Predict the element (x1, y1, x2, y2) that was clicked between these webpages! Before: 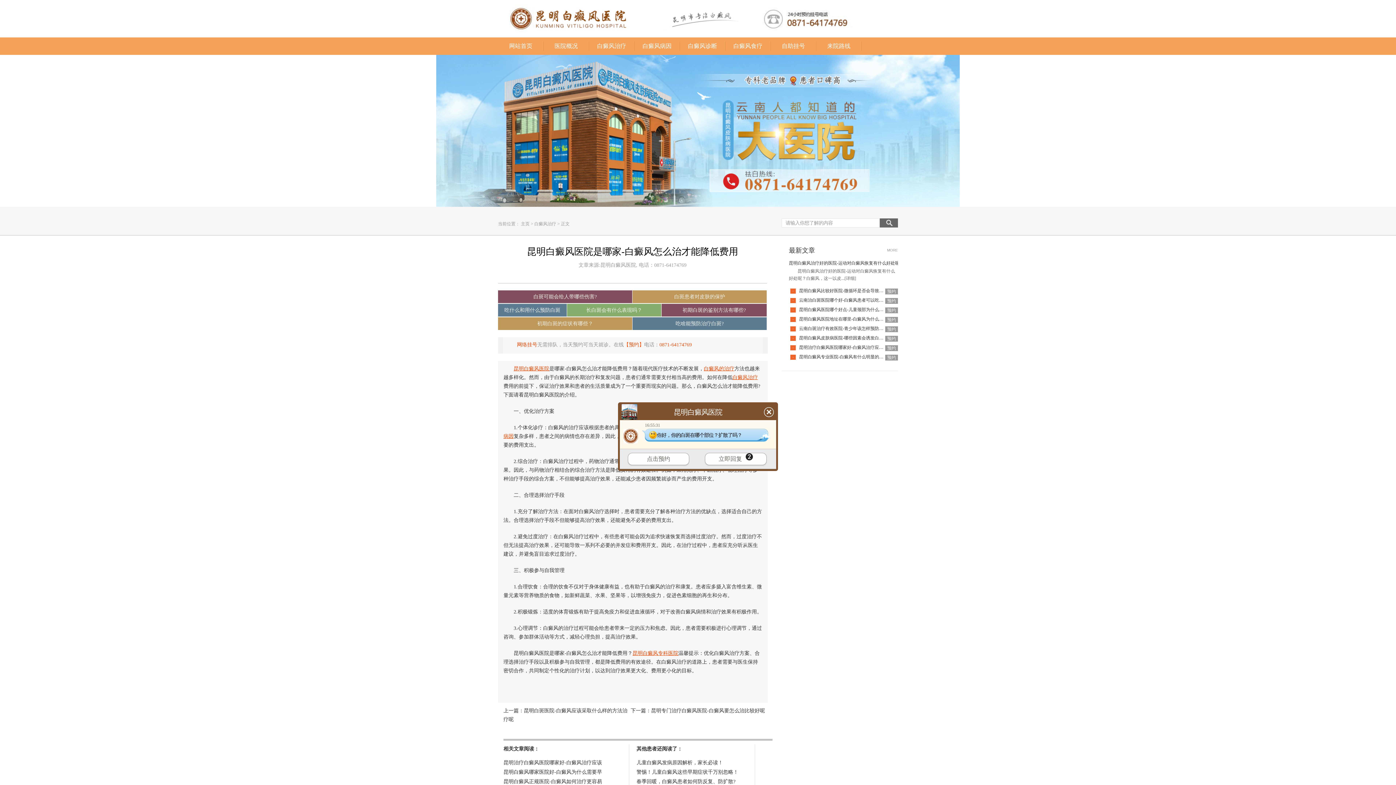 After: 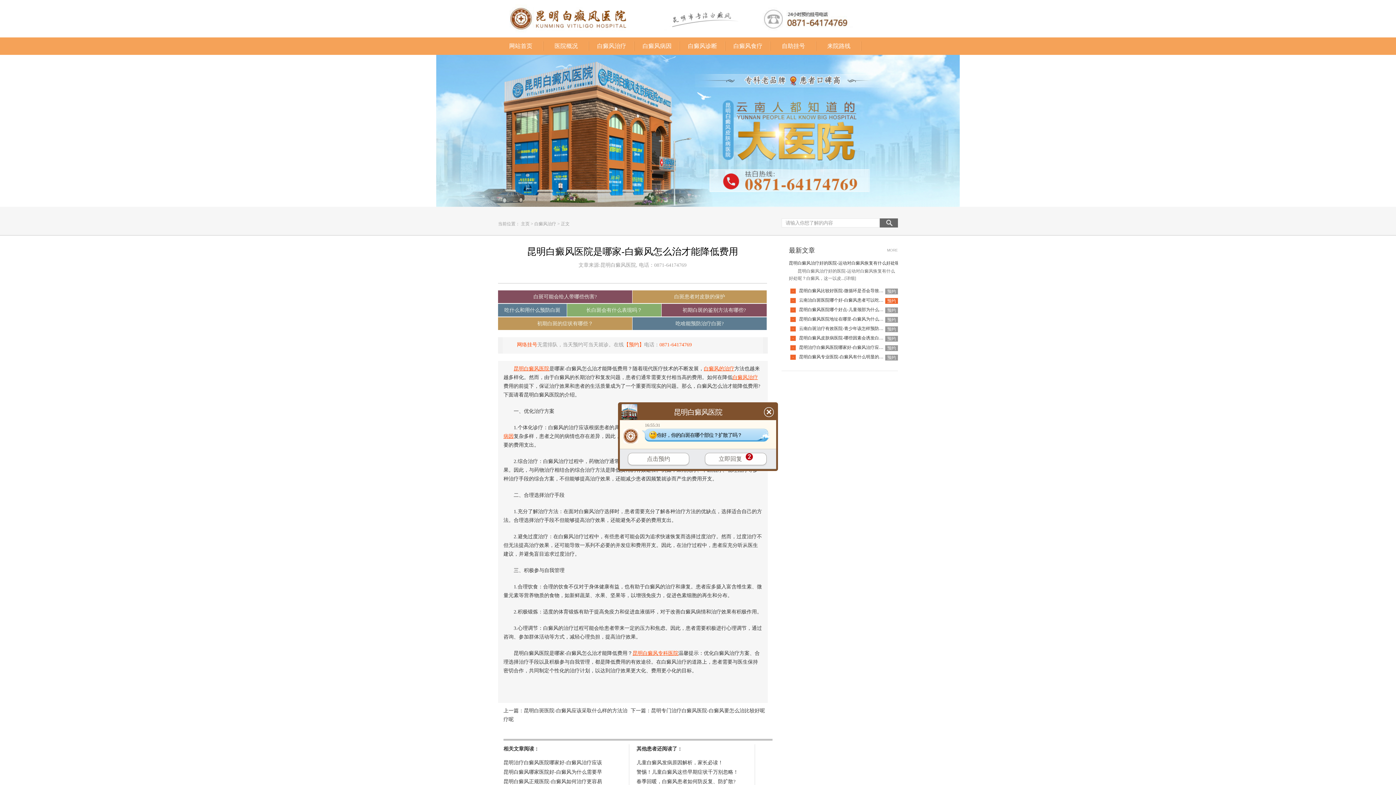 Action: label: 预约 bbox: (885, 298, 898, 304)